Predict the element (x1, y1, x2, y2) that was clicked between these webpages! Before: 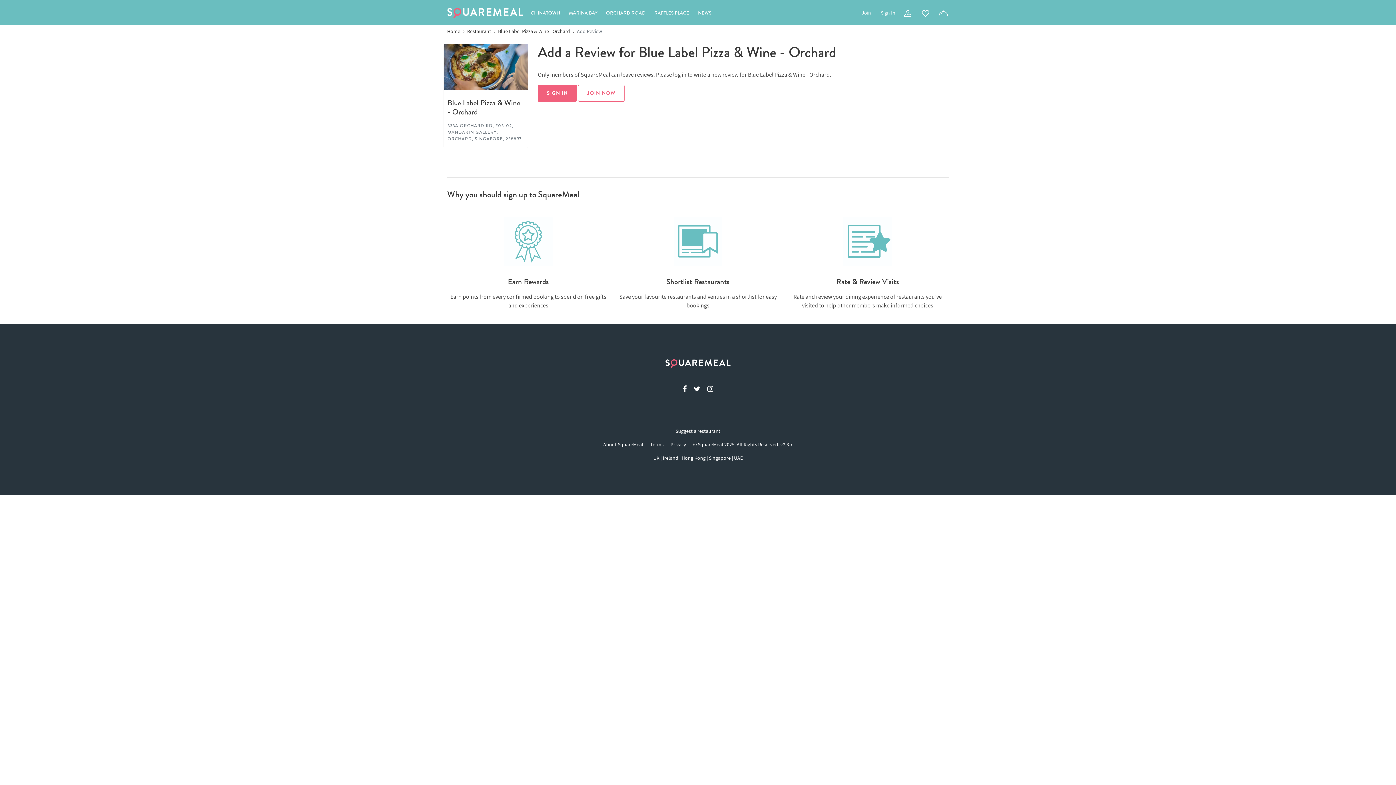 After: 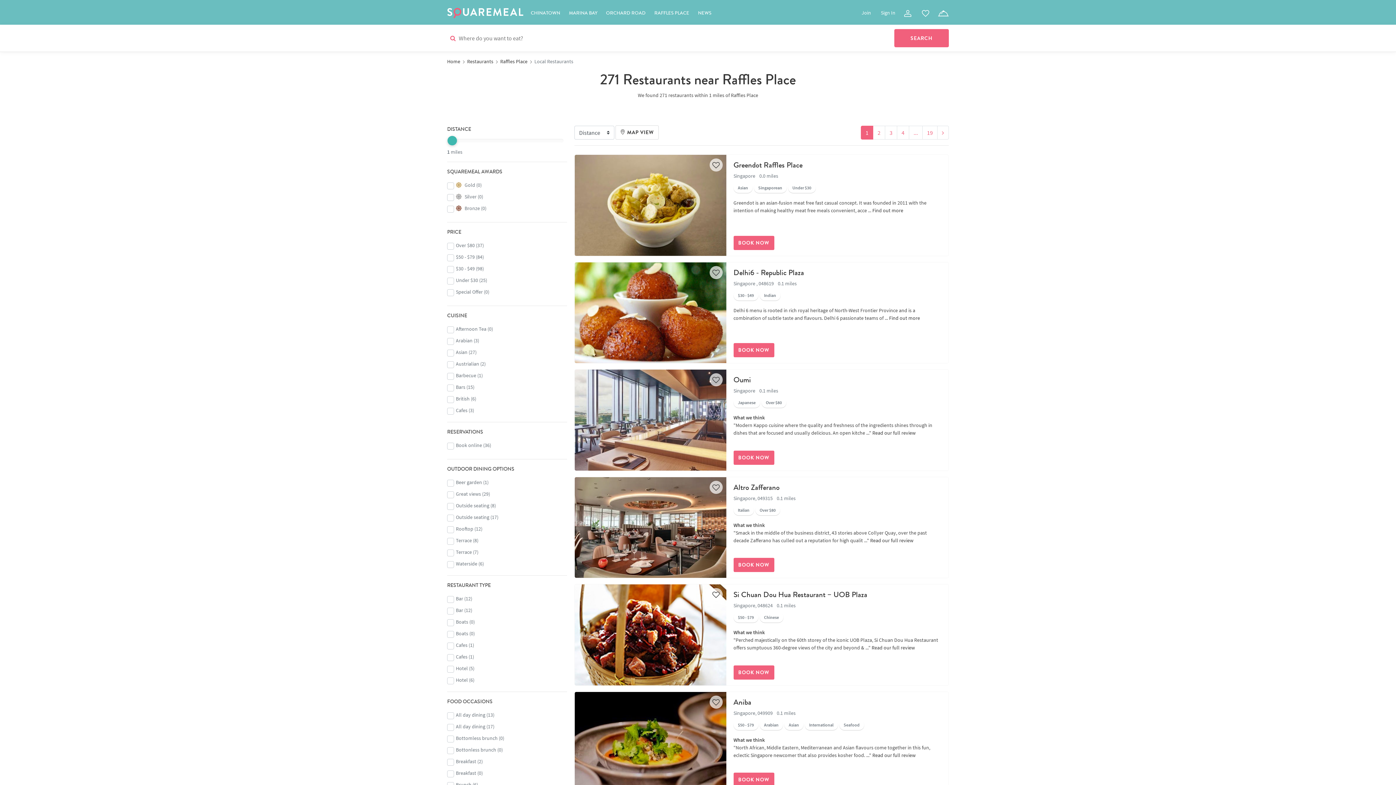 Action: label: RAFFLES PLACE bbox: (654, 6, 698, 19)